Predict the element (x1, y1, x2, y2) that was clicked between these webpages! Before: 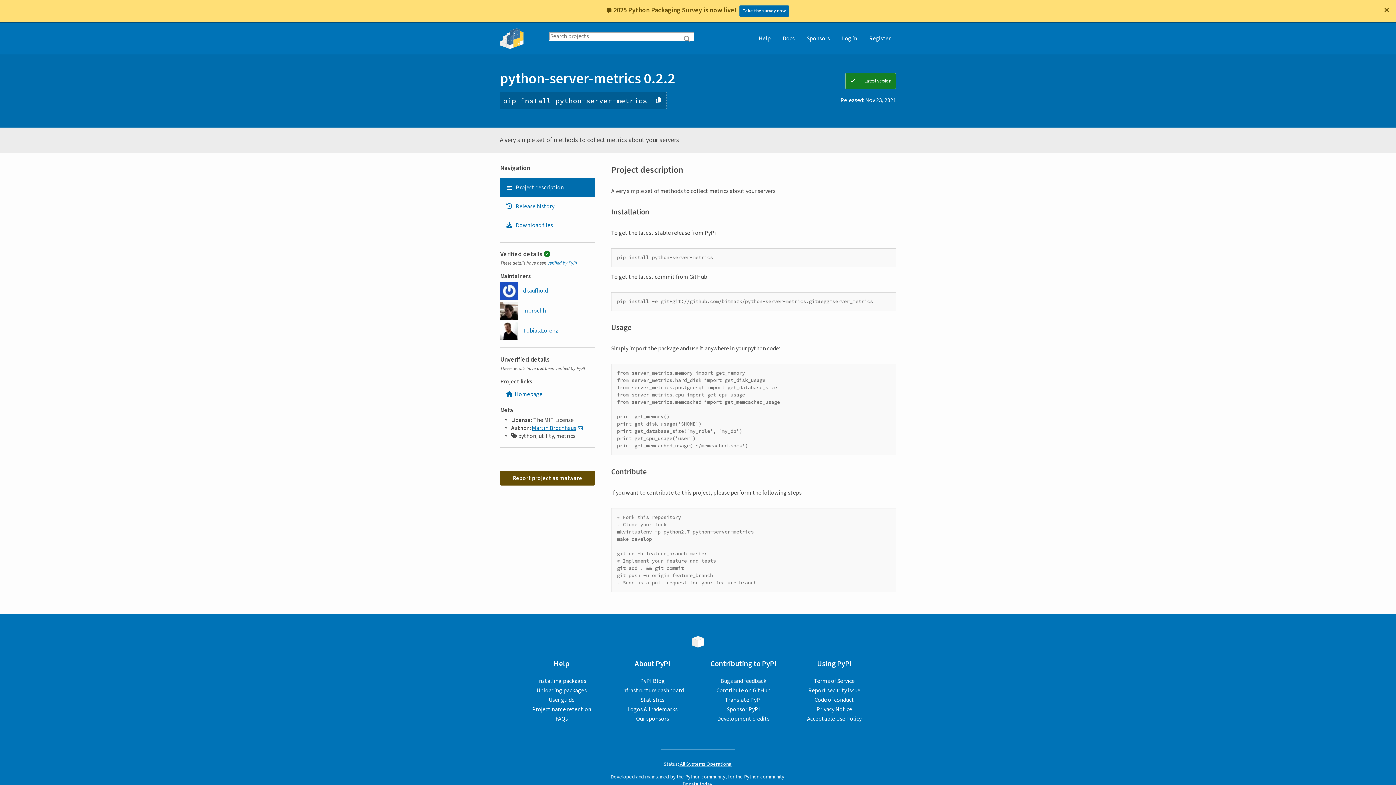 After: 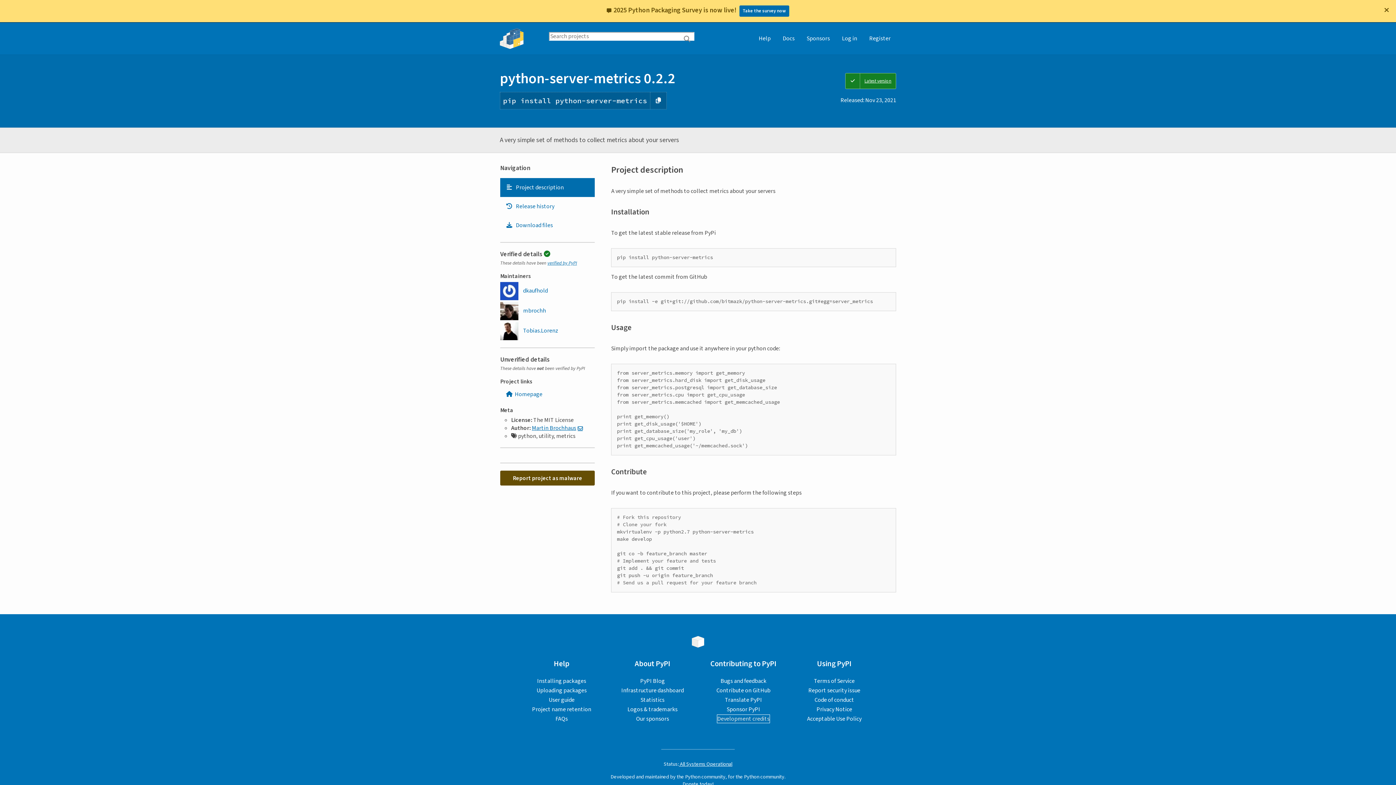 Action: label: Development credits bbox: (717, 715, 769, 723)